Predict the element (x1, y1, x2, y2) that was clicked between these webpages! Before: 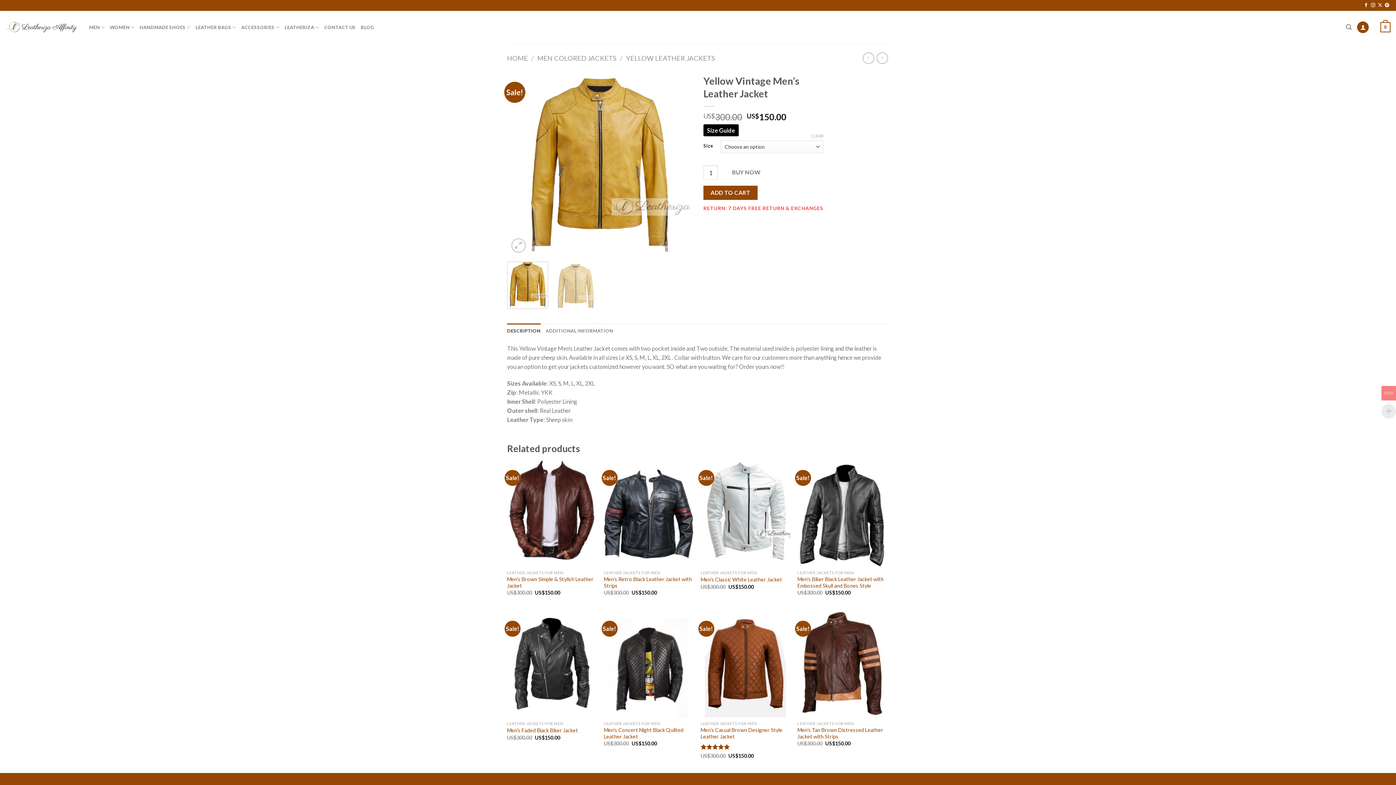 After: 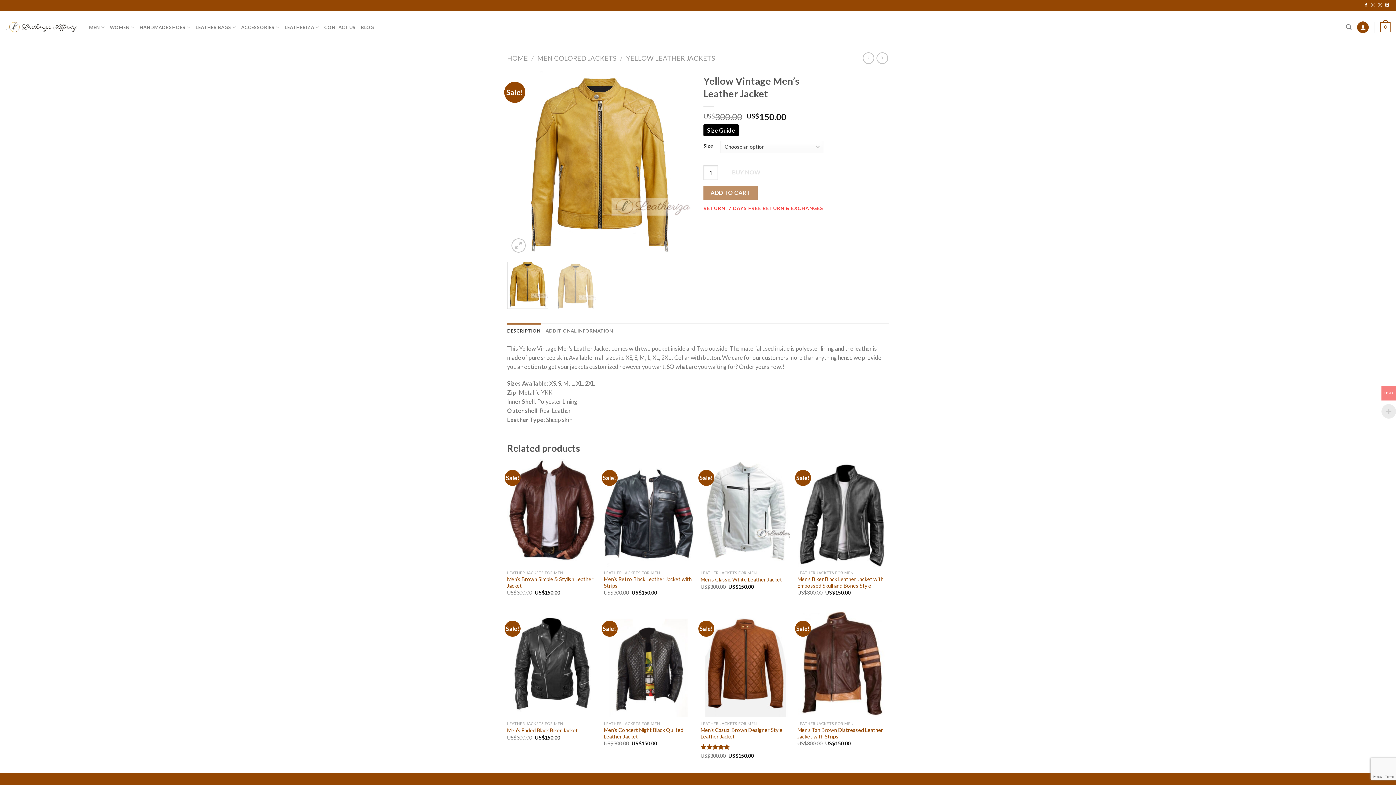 Action: bbox: (1378, 3, 1382, 8) label: Follow on X